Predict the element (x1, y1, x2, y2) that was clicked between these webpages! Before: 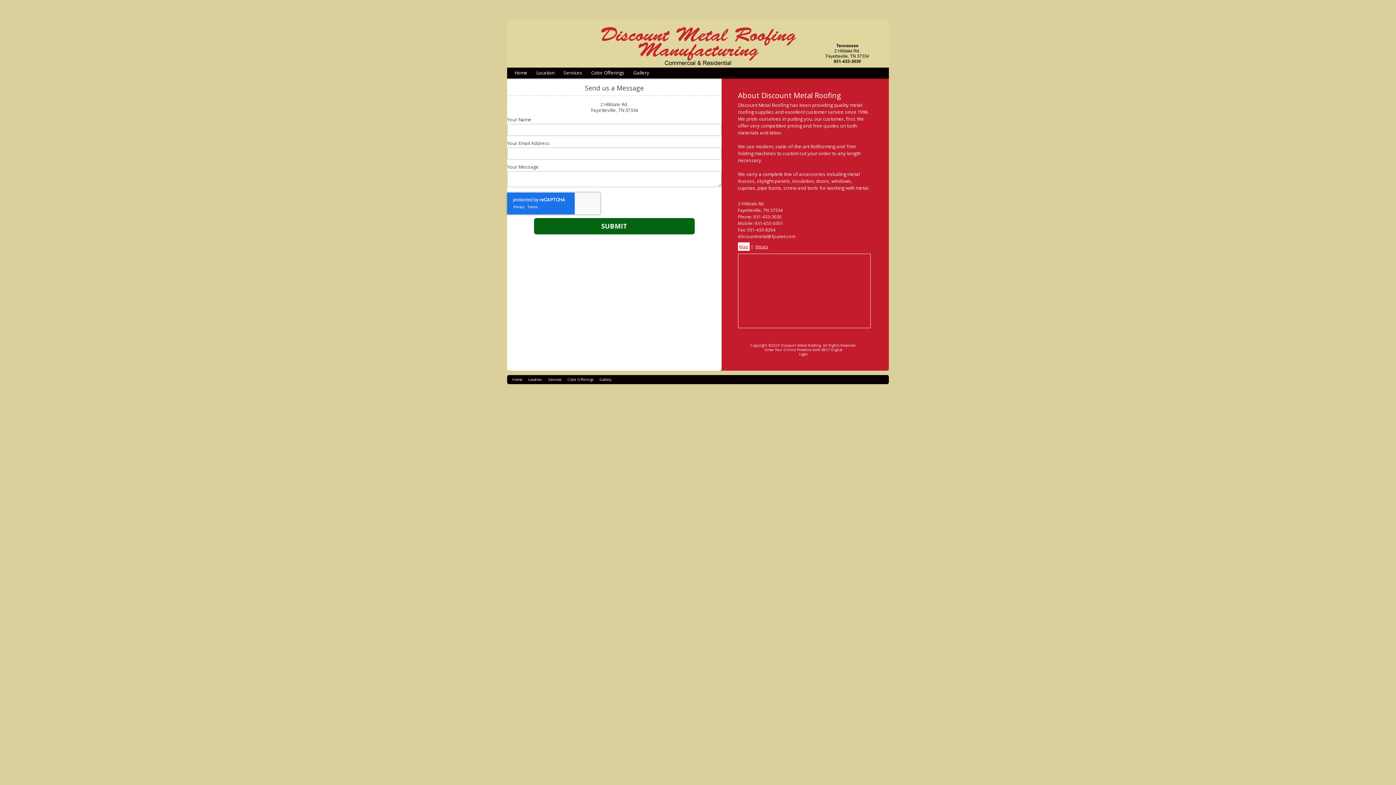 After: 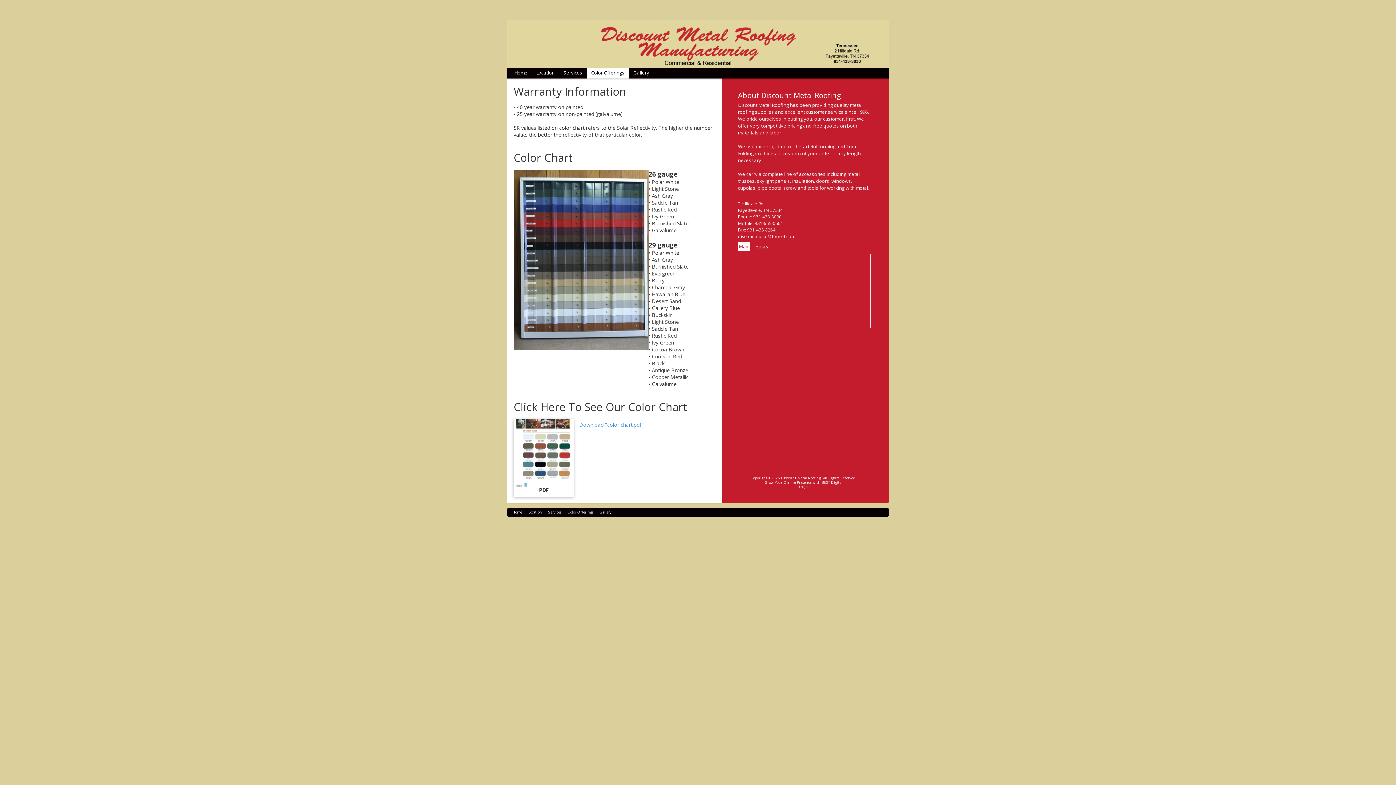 Action: bbox: (586, 67, 629, 78) label: Color Offerings